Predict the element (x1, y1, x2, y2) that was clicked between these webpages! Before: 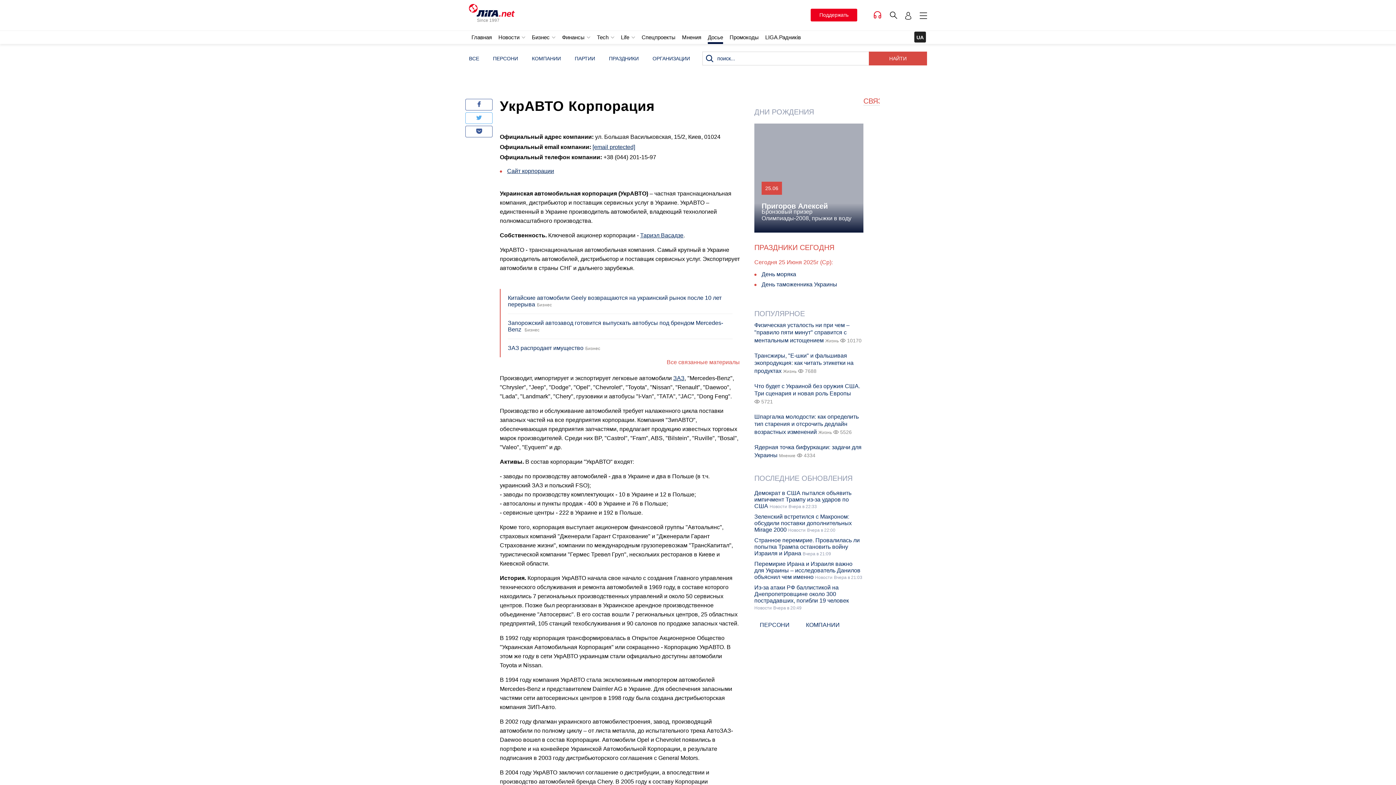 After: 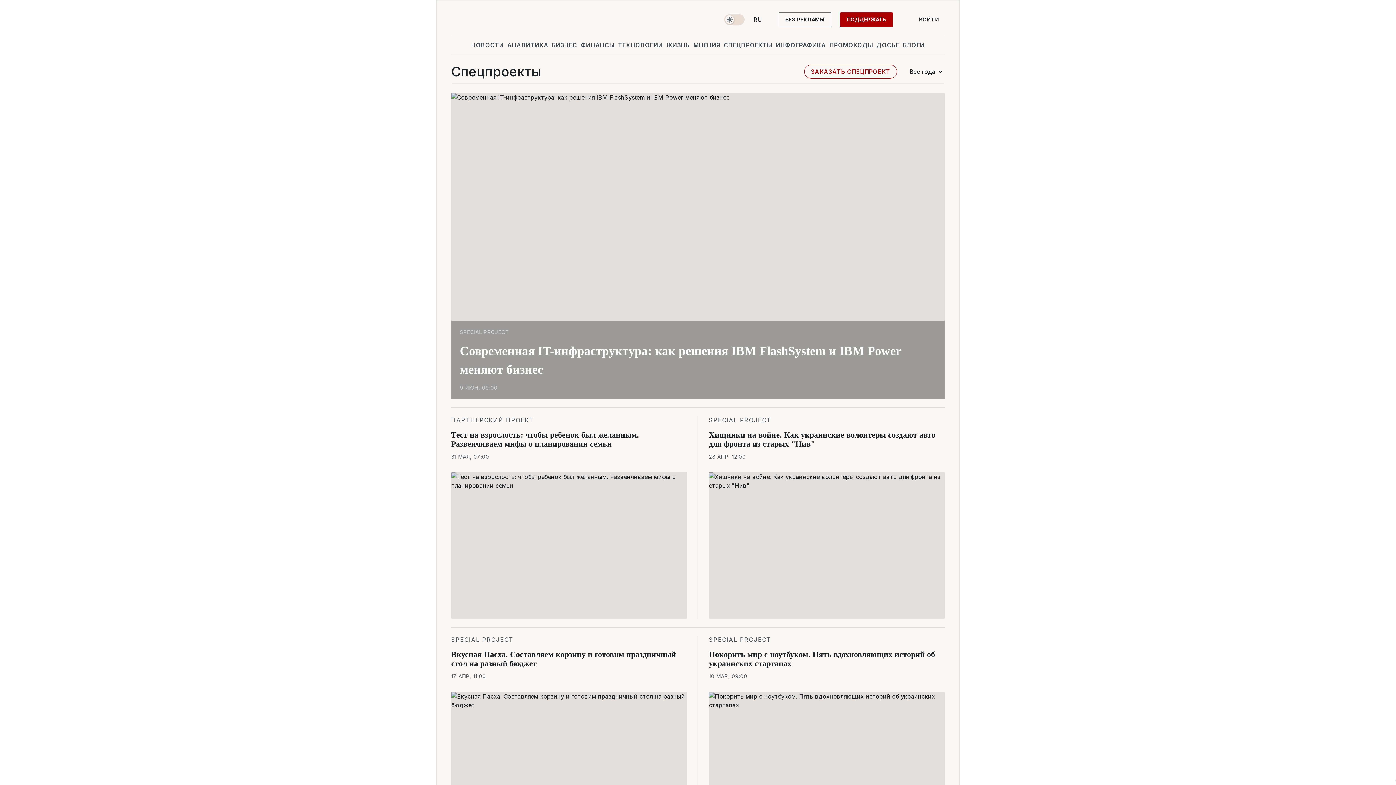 Action: label: Спецпроекты bbox: (641, 34, 675, 40)